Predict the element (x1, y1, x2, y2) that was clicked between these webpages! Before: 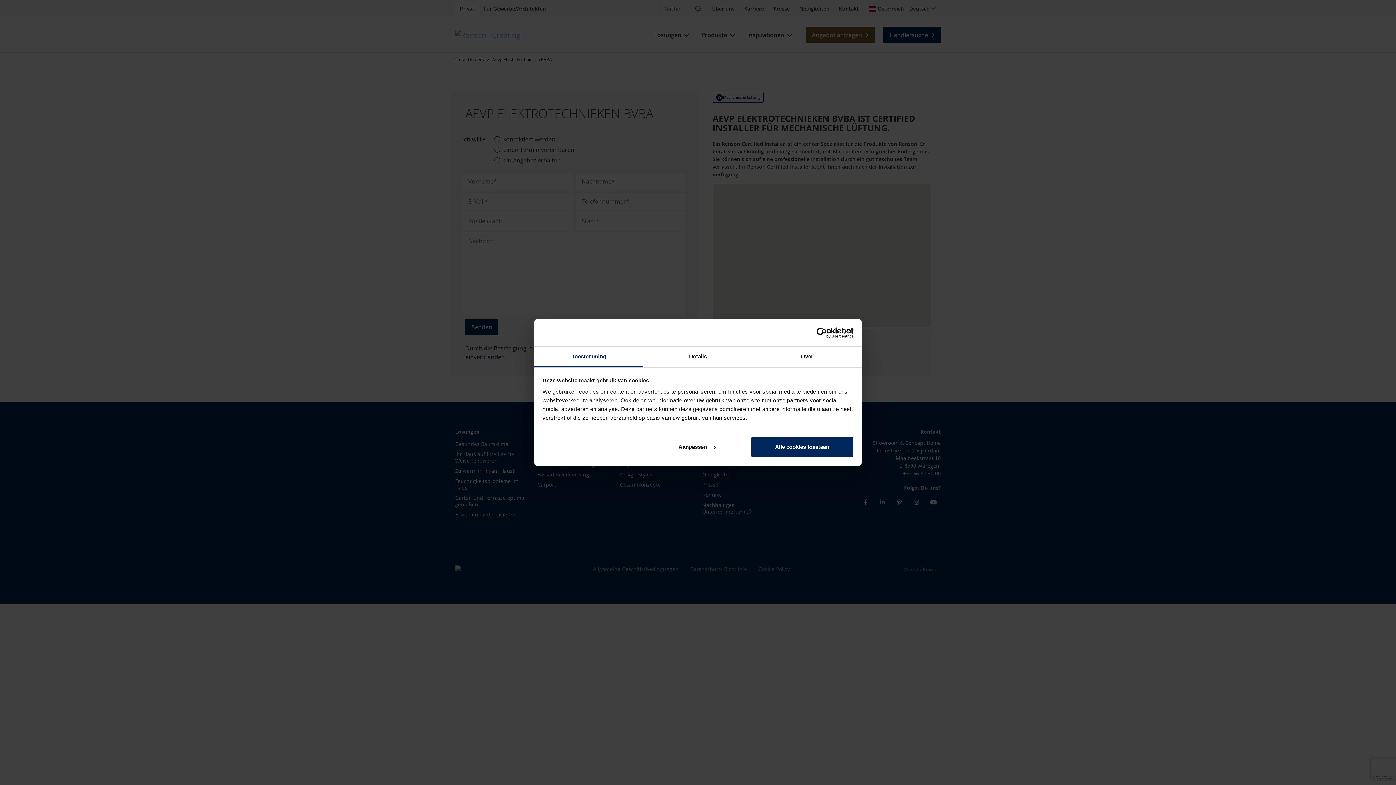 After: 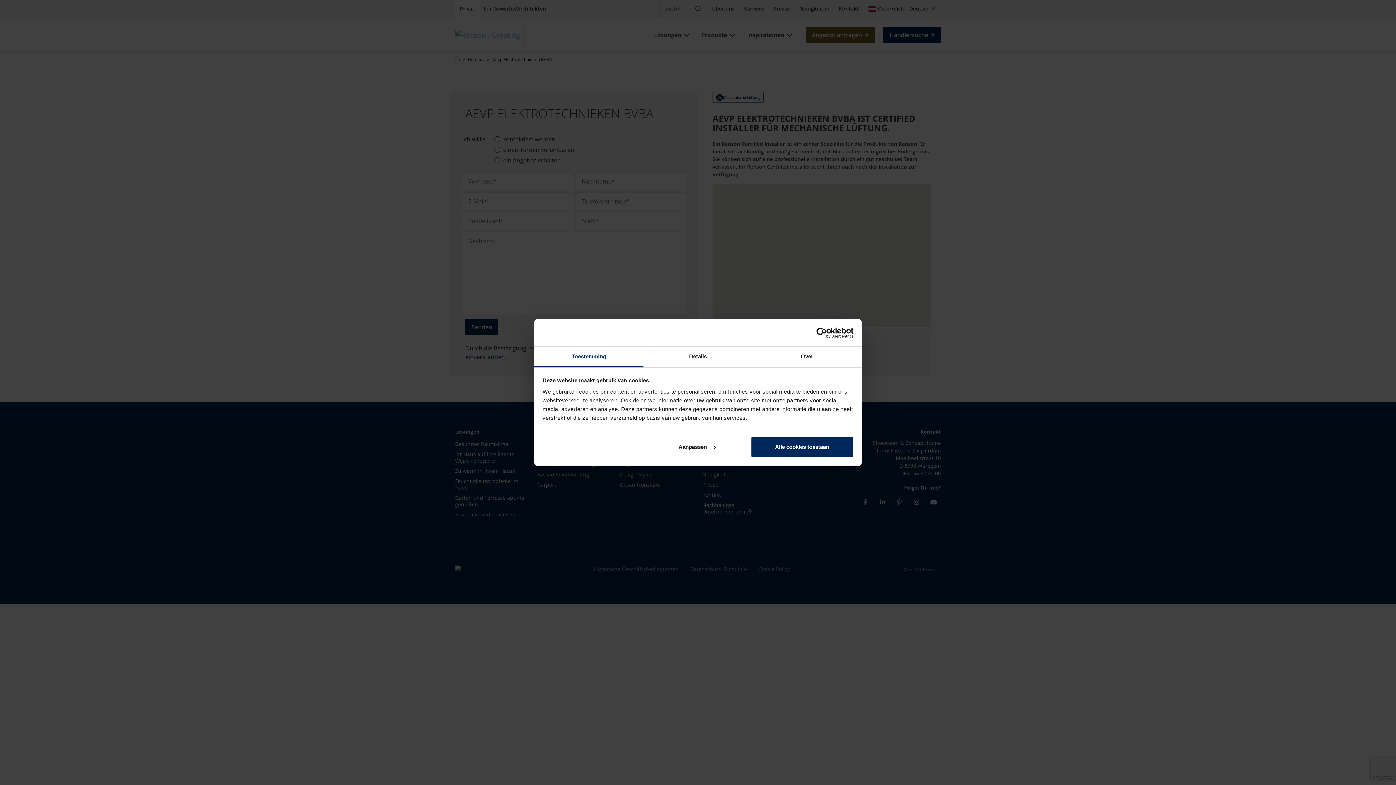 Action: label: Toestemming bbox: (534, 346, 643, 367)